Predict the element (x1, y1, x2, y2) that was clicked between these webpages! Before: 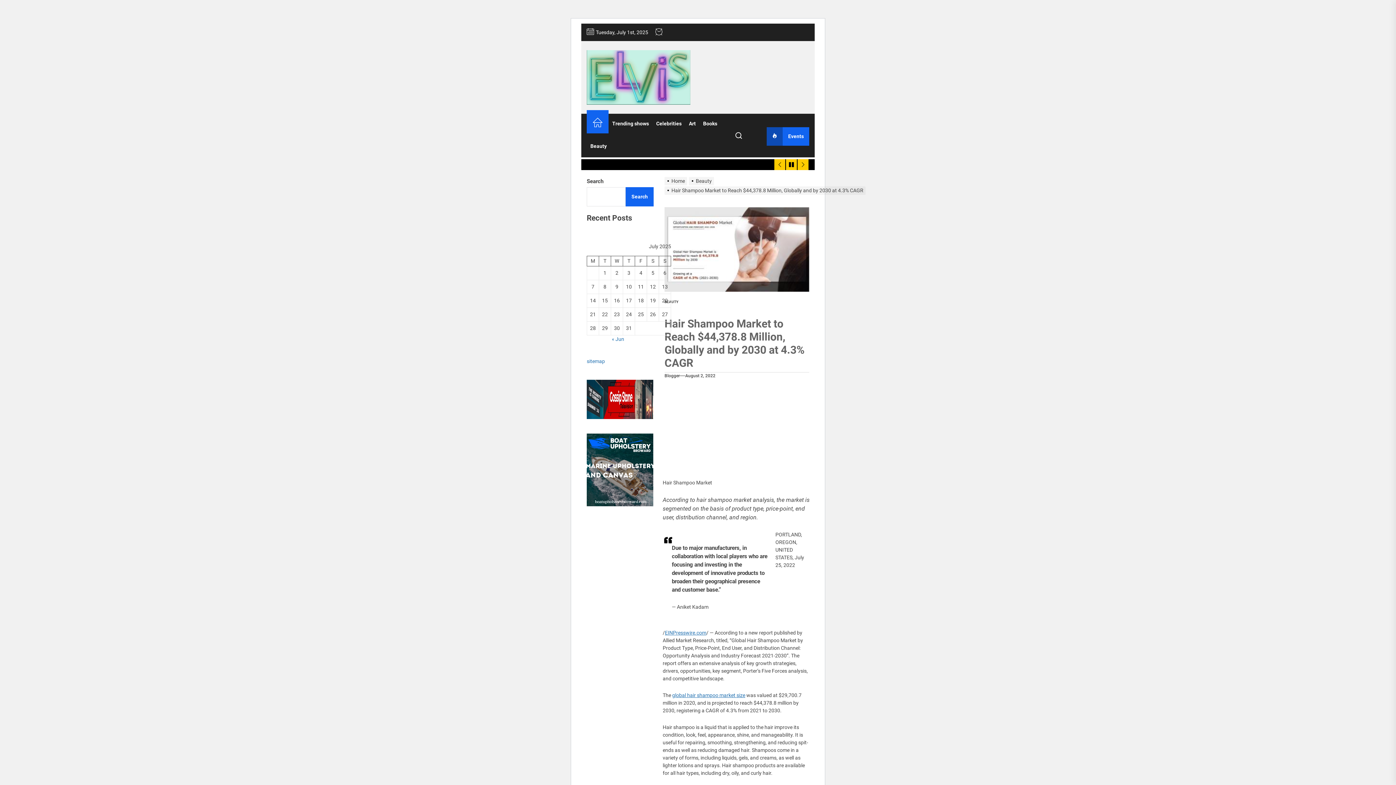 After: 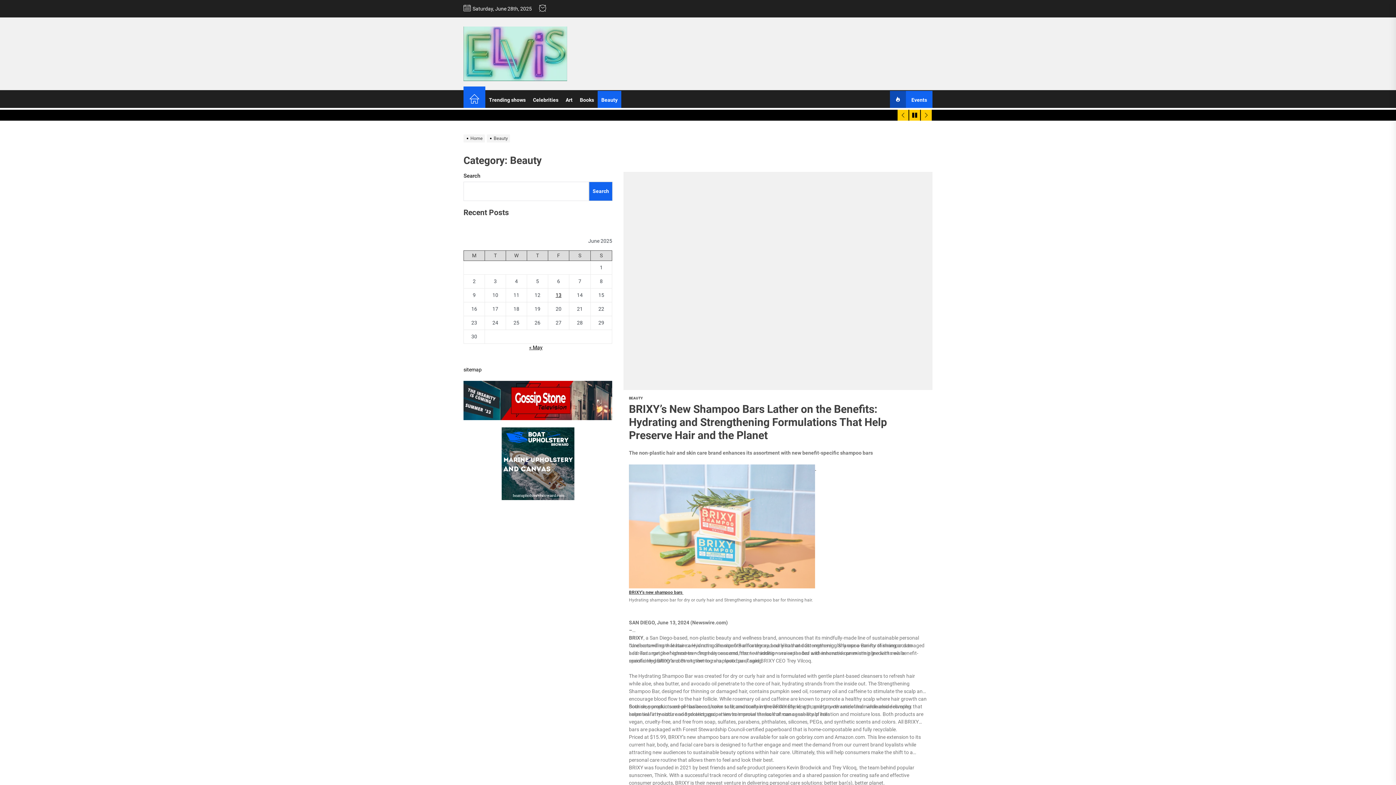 Action: bbox: (586, 137, 610, 155) label: Beauty